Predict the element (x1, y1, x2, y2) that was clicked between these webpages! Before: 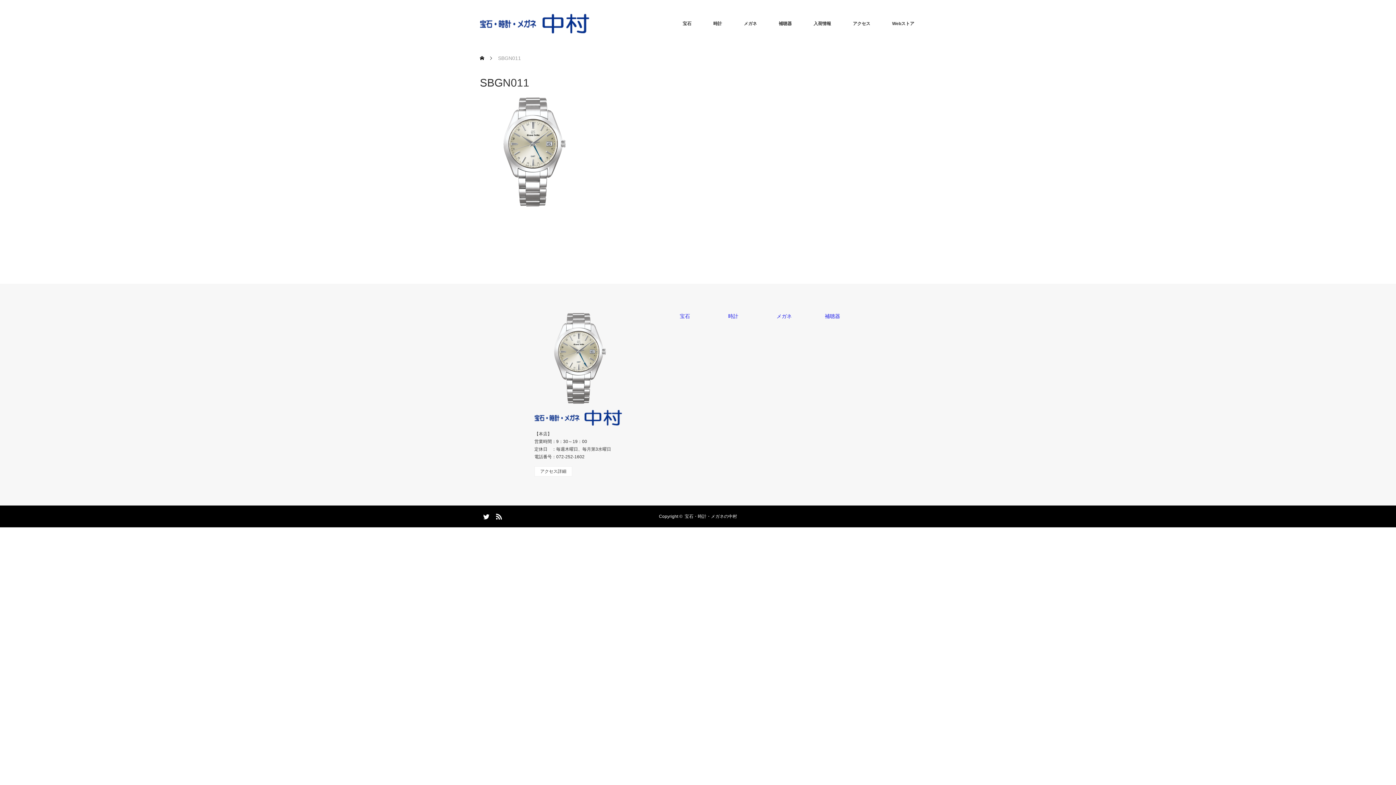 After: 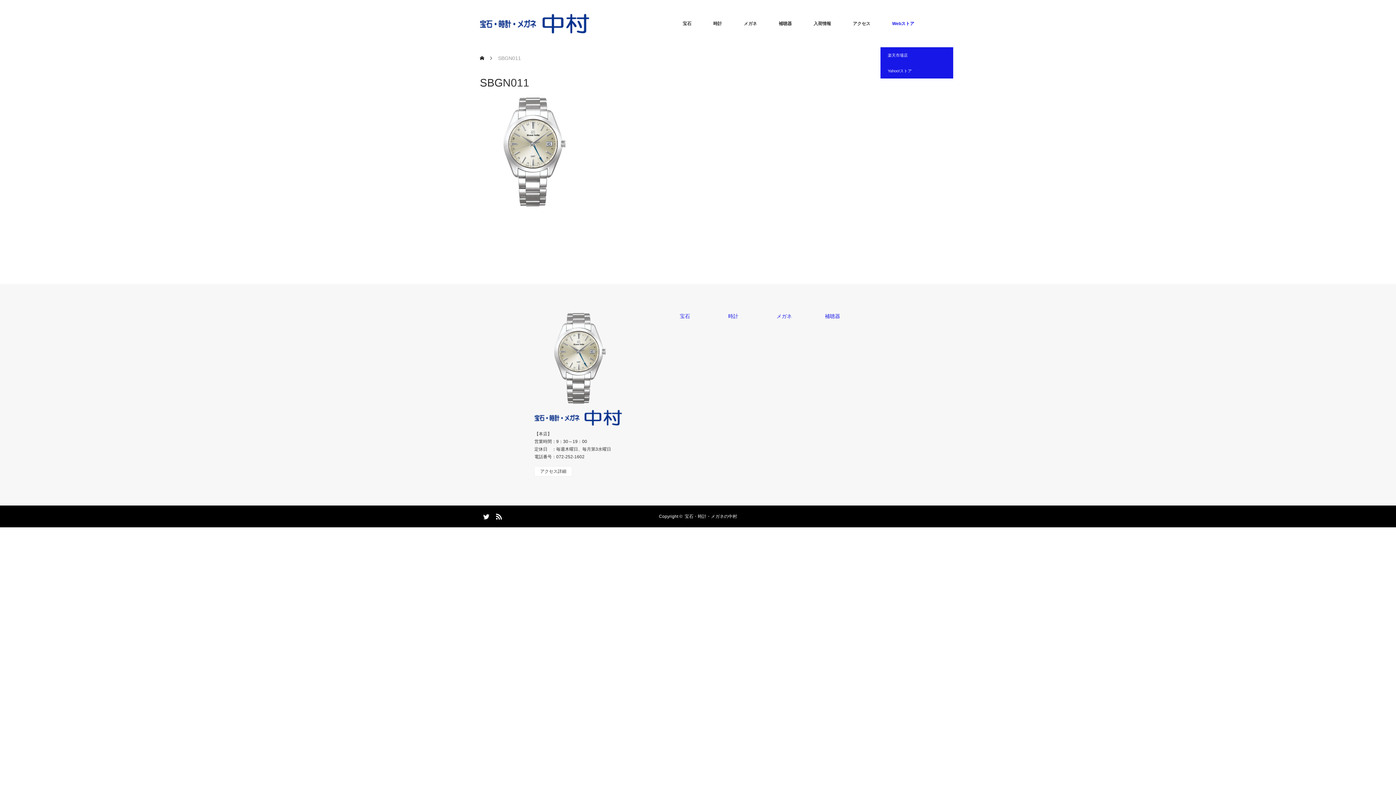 Action: label: Webストア bbox: (881, 0, 925, 47)